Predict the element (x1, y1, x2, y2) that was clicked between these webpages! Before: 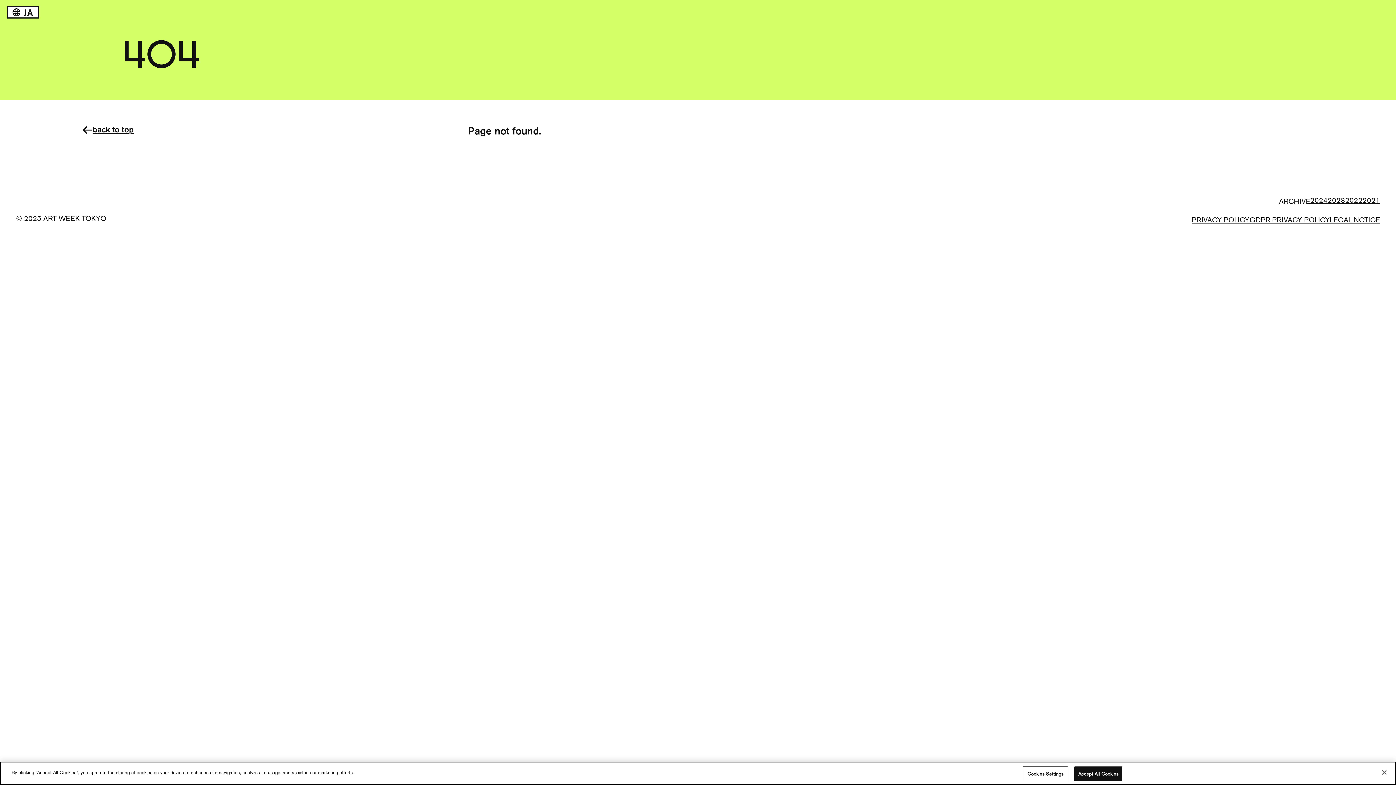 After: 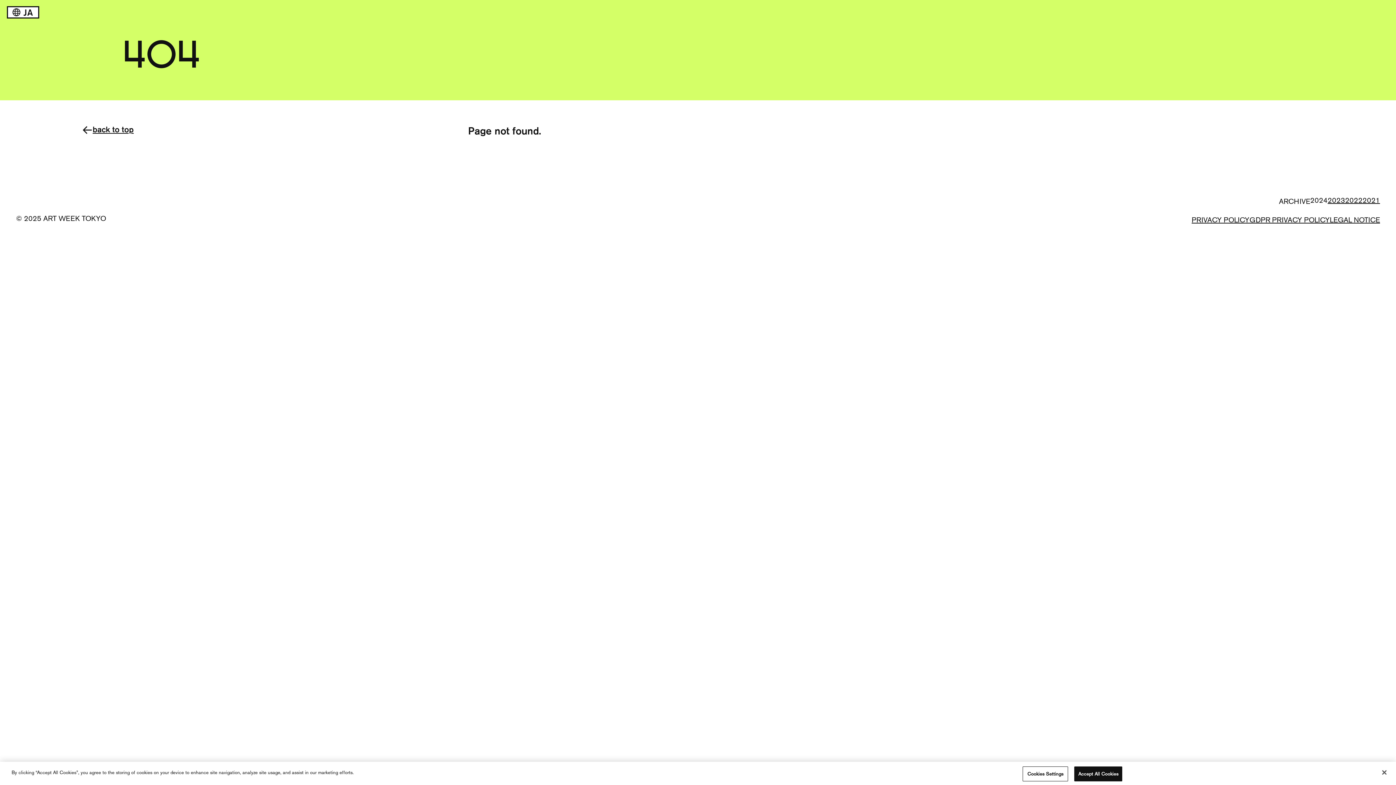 Action: label: 2024 bbox: (1310, 195, 1328, 204)